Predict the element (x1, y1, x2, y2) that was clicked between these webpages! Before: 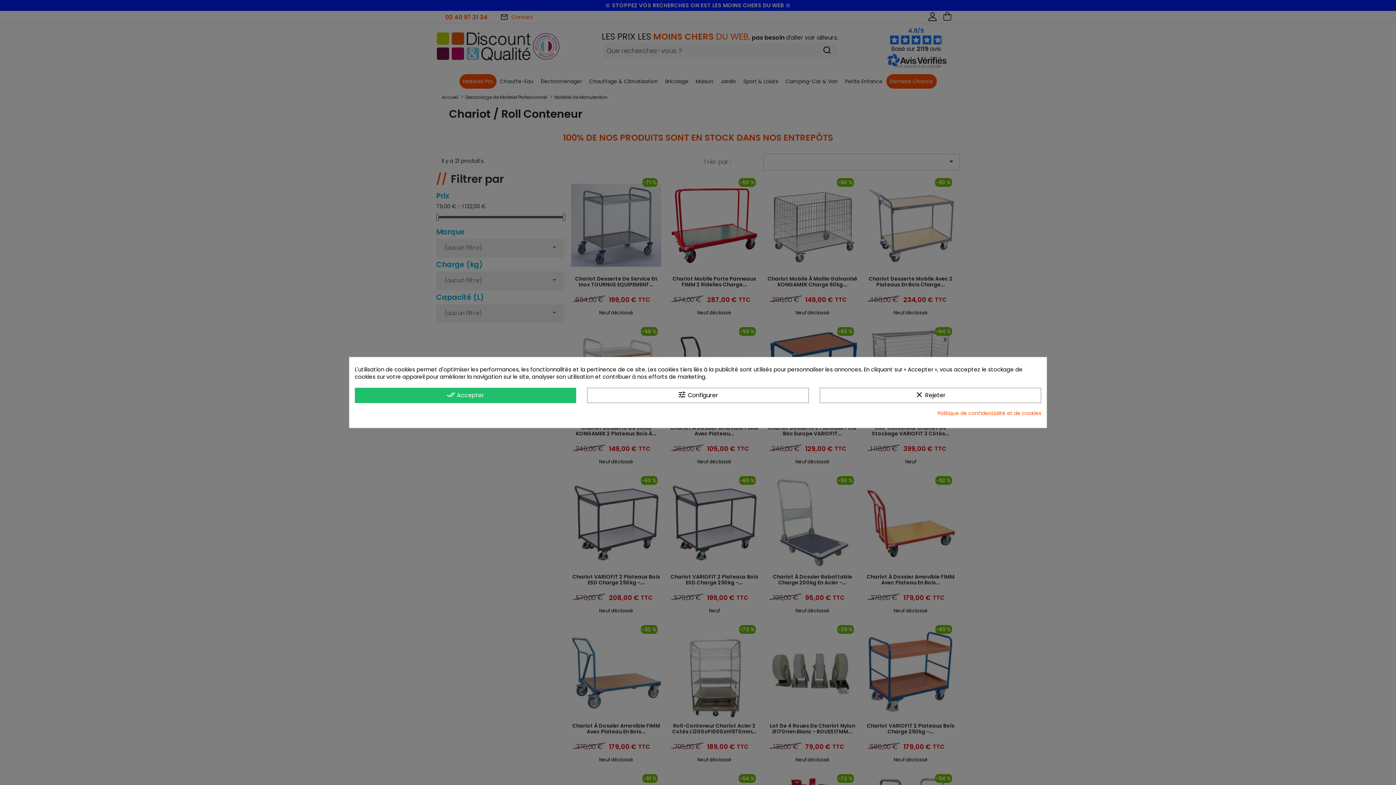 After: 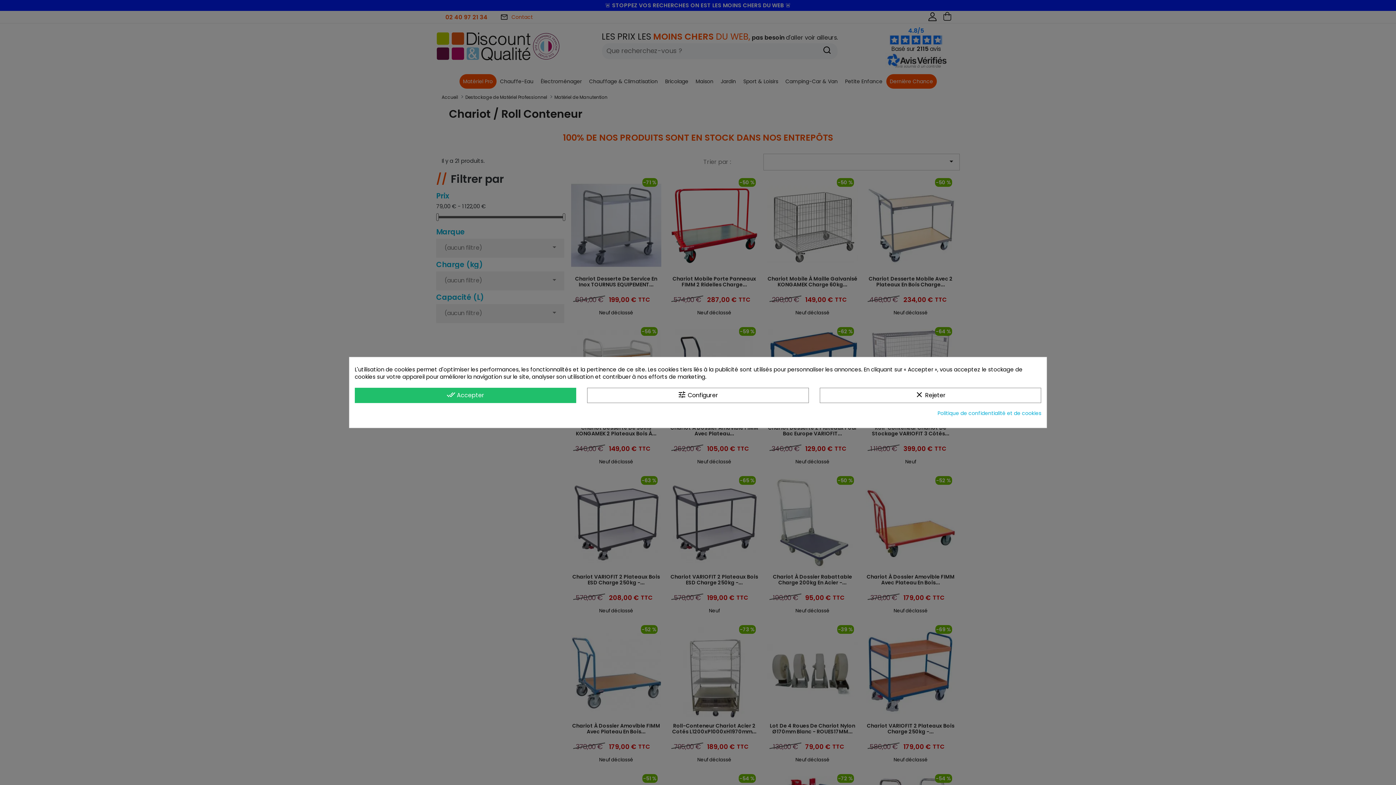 Action: label: Politique de confidentialité et de cookies bbox: (937, 409, 1041, 417)